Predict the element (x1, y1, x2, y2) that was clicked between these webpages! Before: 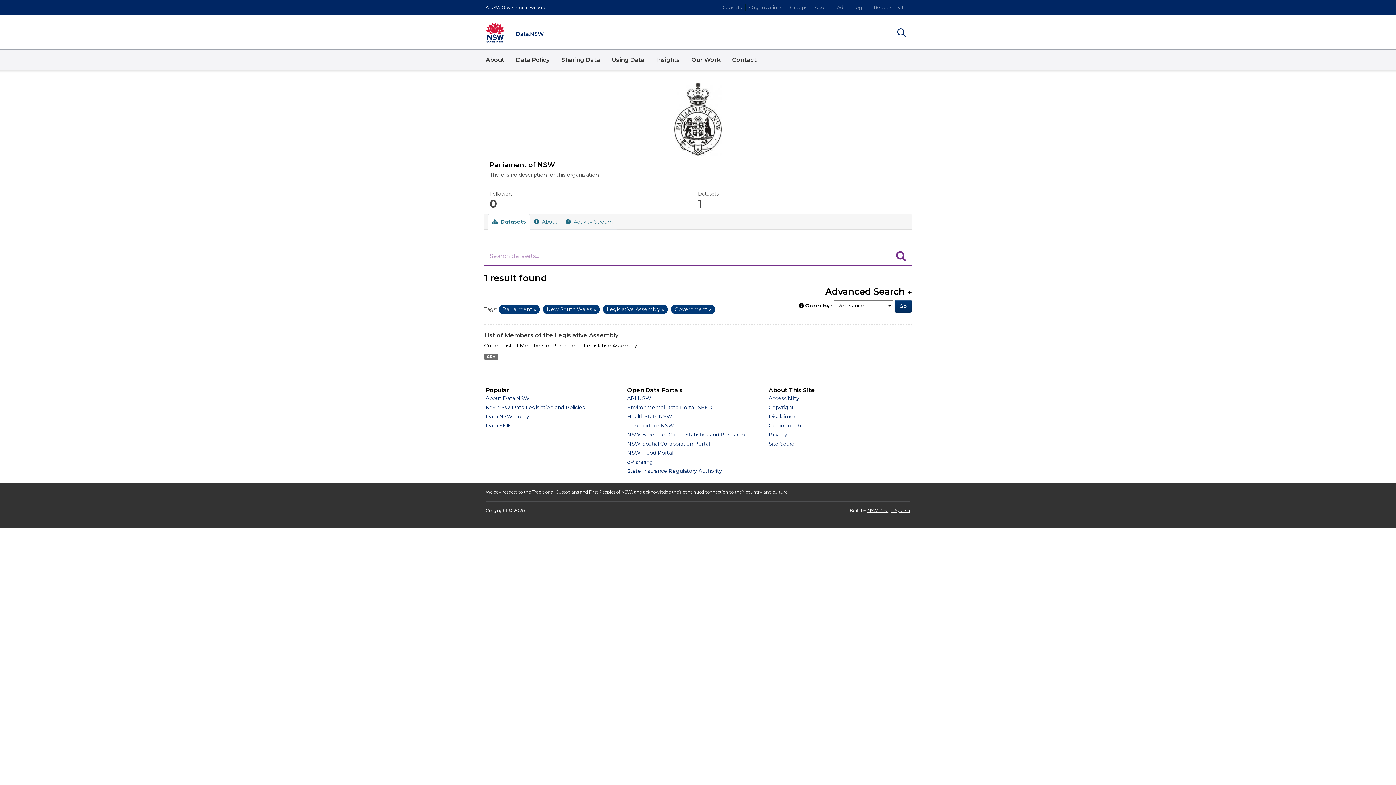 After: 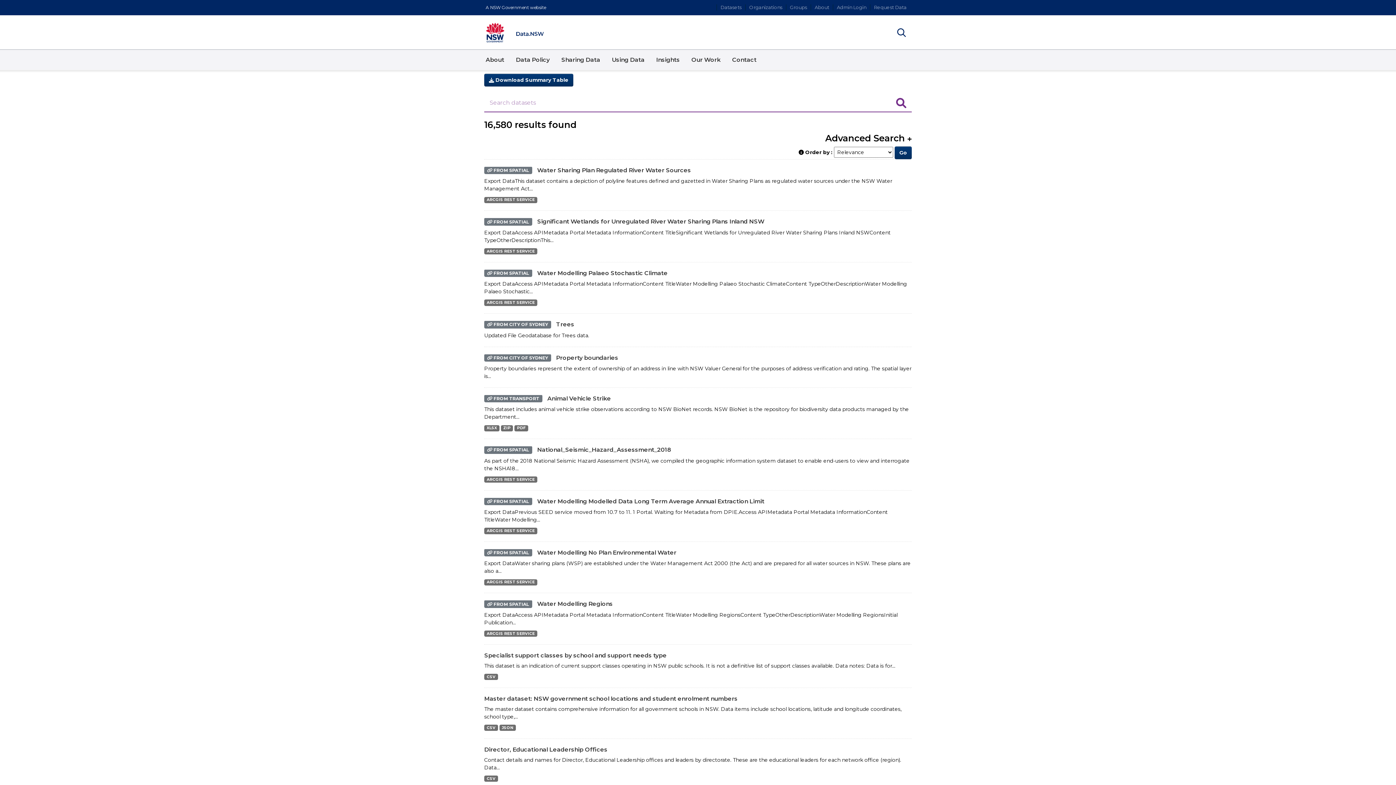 Action: label: Datasets bbox: (717, 4, 745, 10)